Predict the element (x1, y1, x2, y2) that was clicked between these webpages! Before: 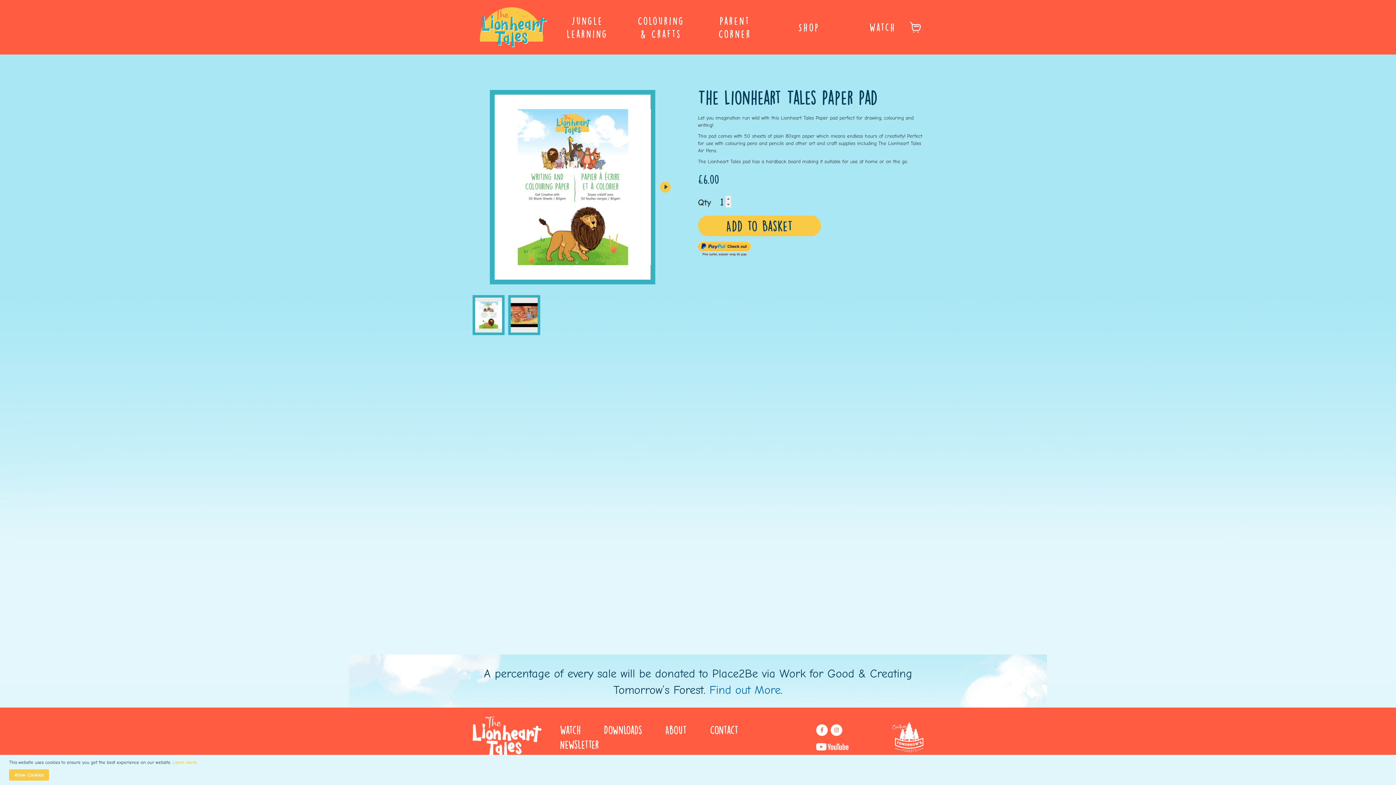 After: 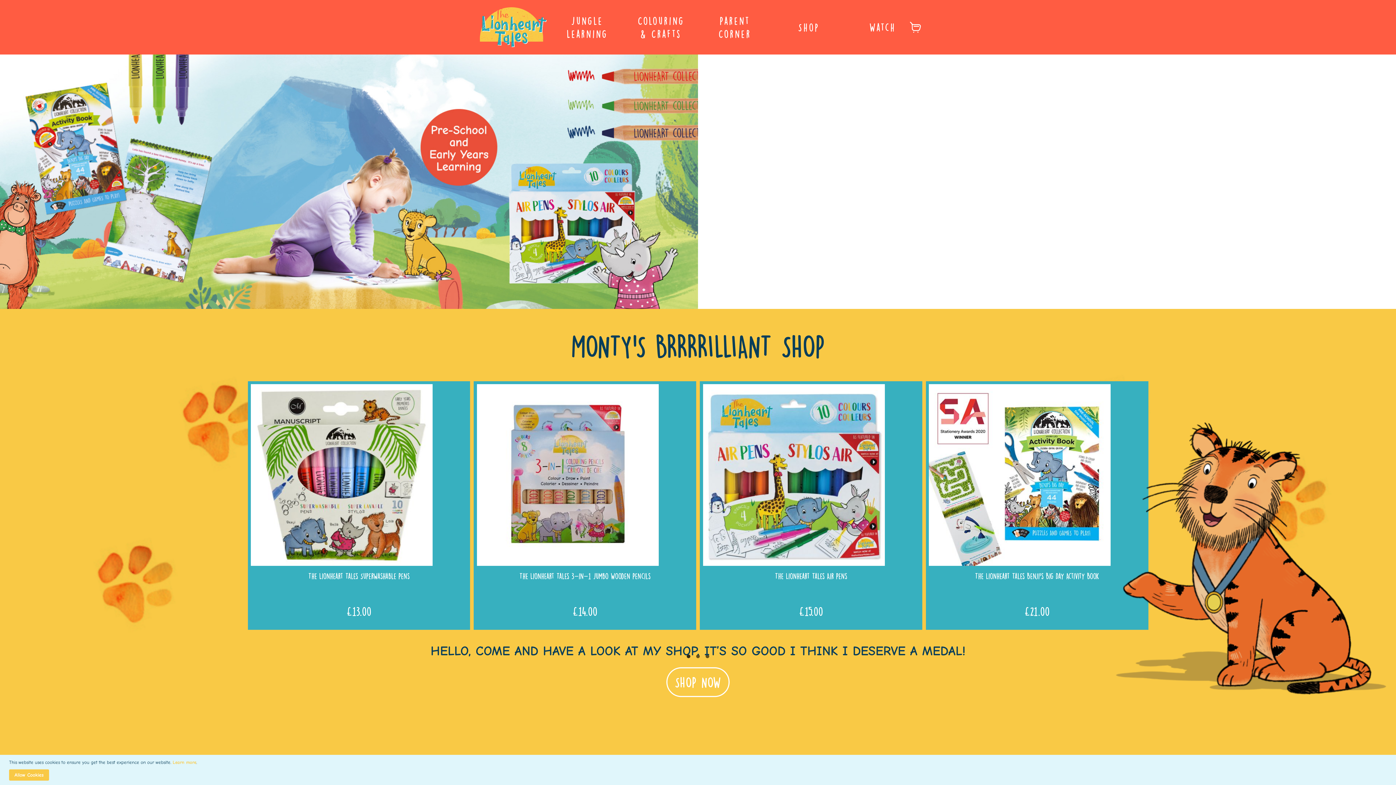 Action: bbox: (472, 717, 541, 758)